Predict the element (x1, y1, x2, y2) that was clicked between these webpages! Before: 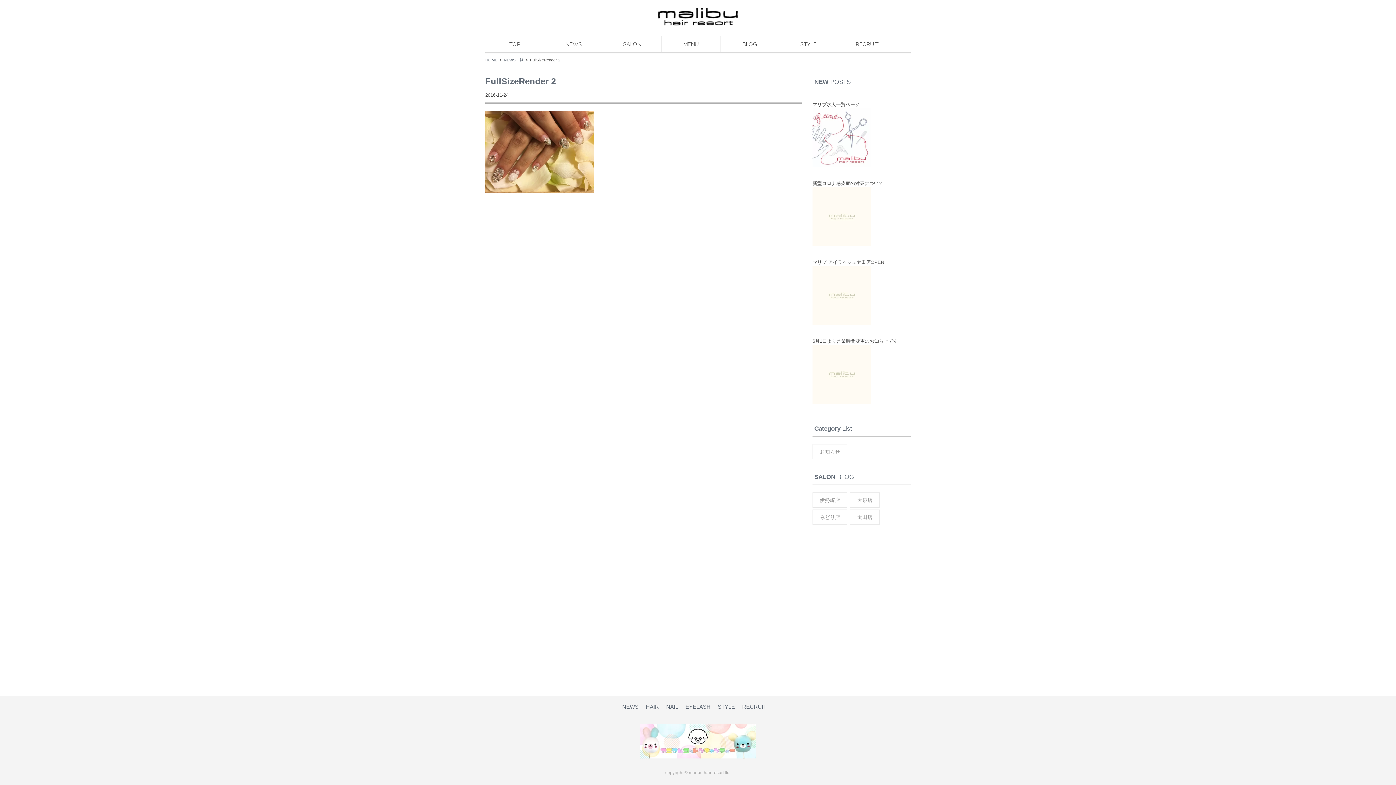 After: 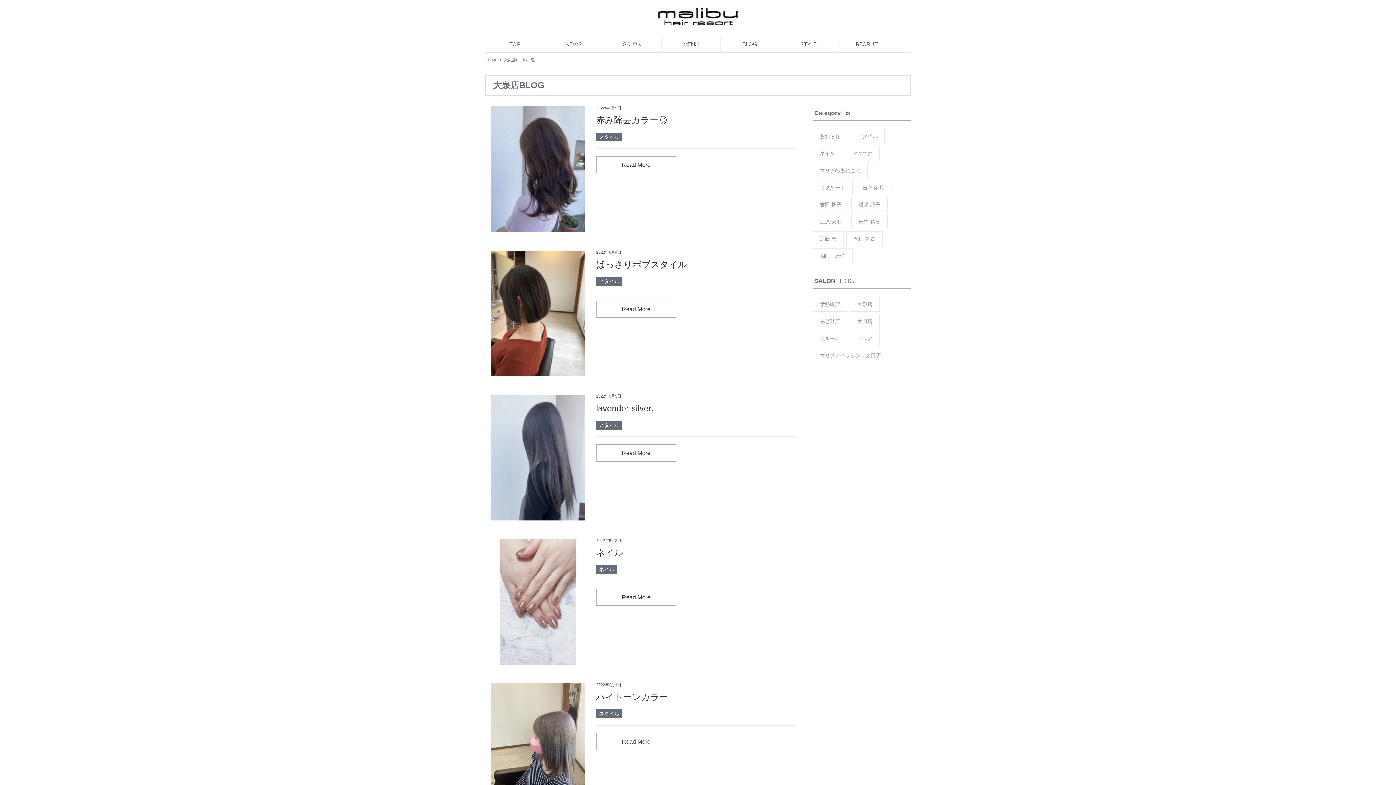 Action: bbox: (850, 492, 880, 508) label: 大泉店